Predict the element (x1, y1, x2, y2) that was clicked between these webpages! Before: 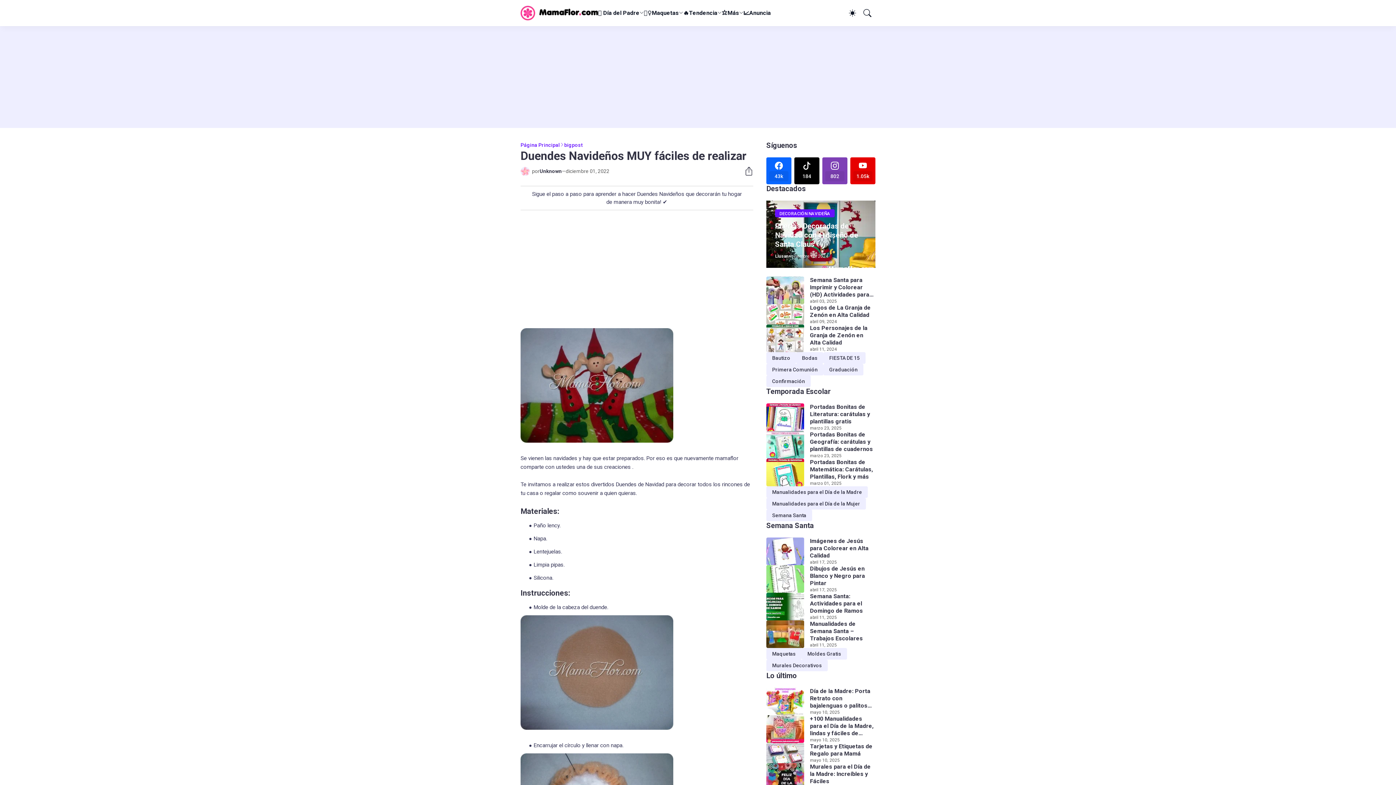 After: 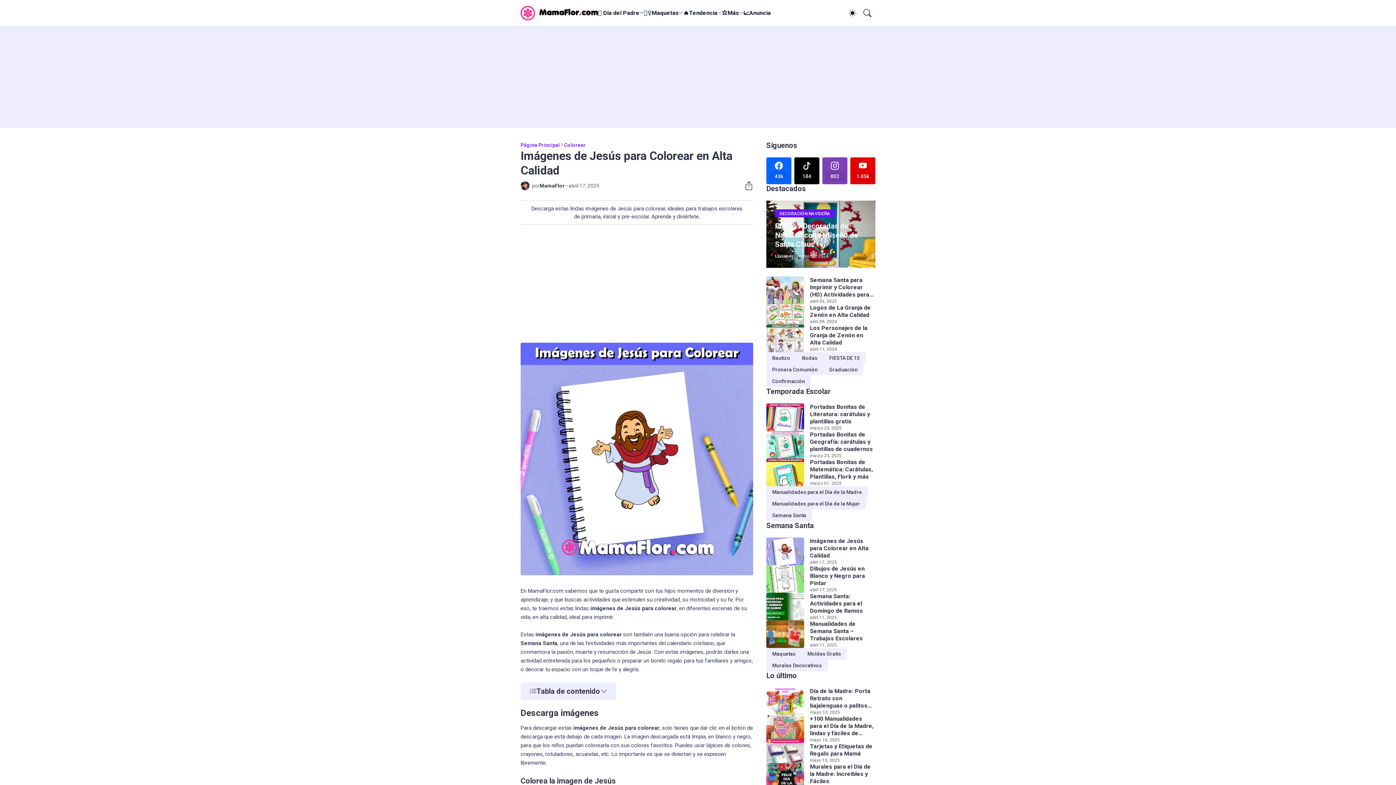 Action: bbox: (810, 537, 875, 559) label: Imágenes de Jesús para Colorear en Alta Calidad